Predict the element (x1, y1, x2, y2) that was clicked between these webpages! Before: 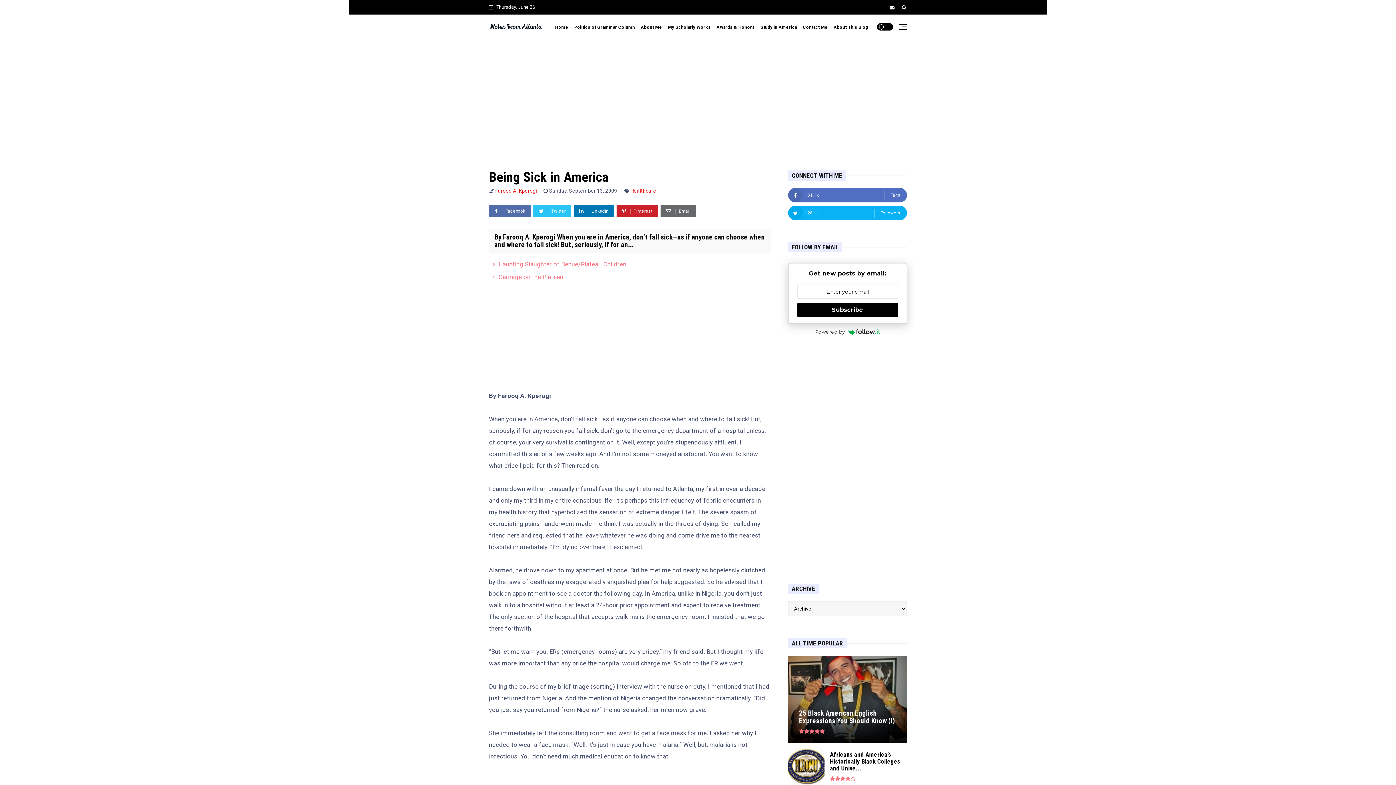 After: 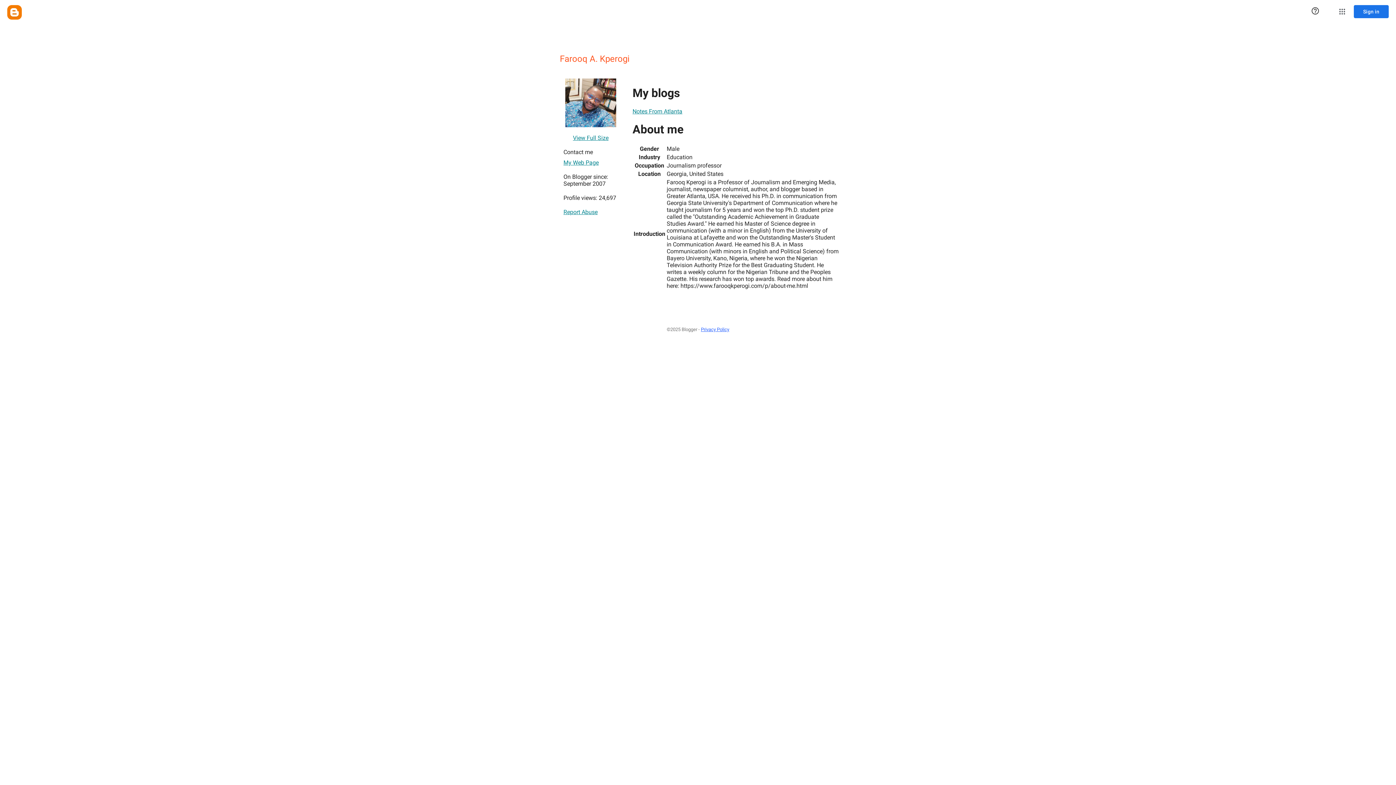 Action: label: Farooq A. Kperogi  bbox: (495, 188, 538, 193)